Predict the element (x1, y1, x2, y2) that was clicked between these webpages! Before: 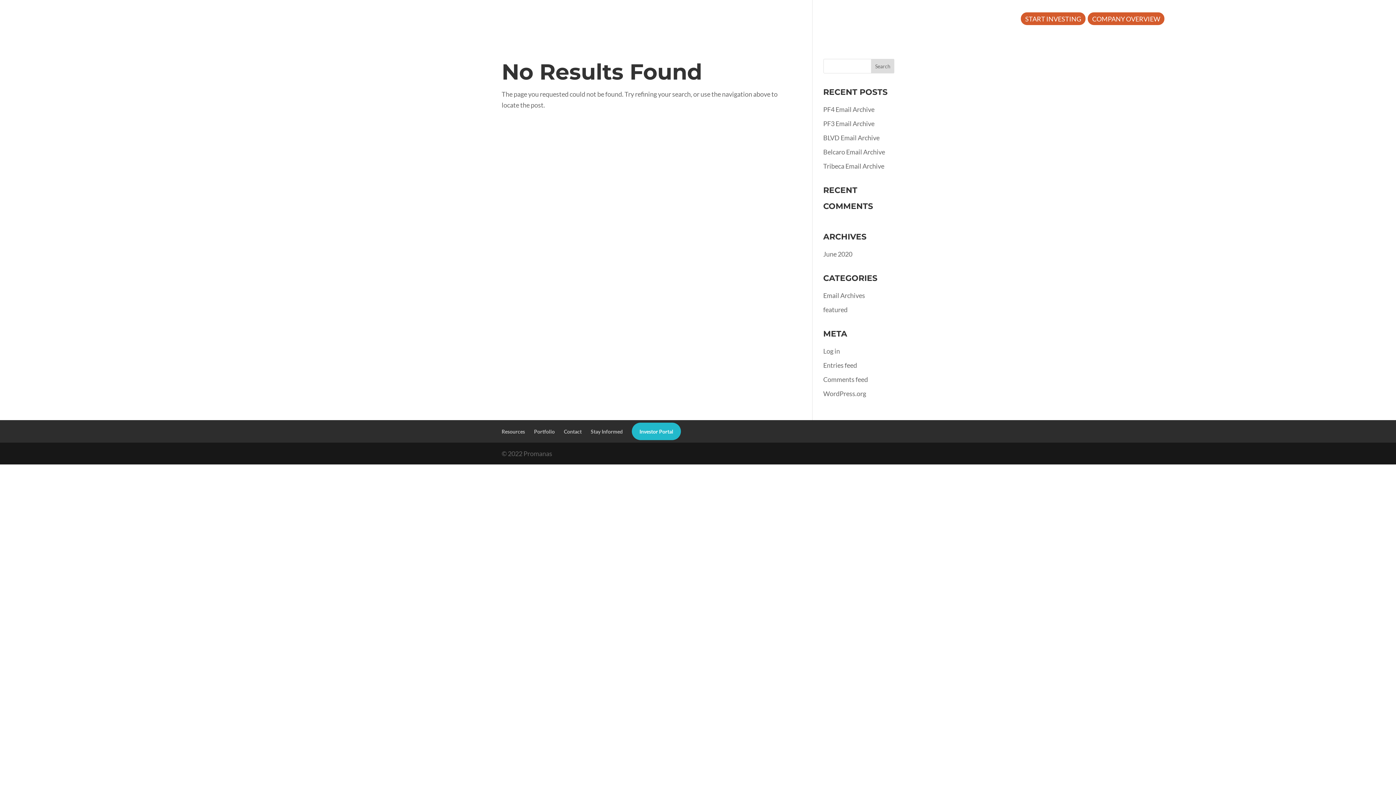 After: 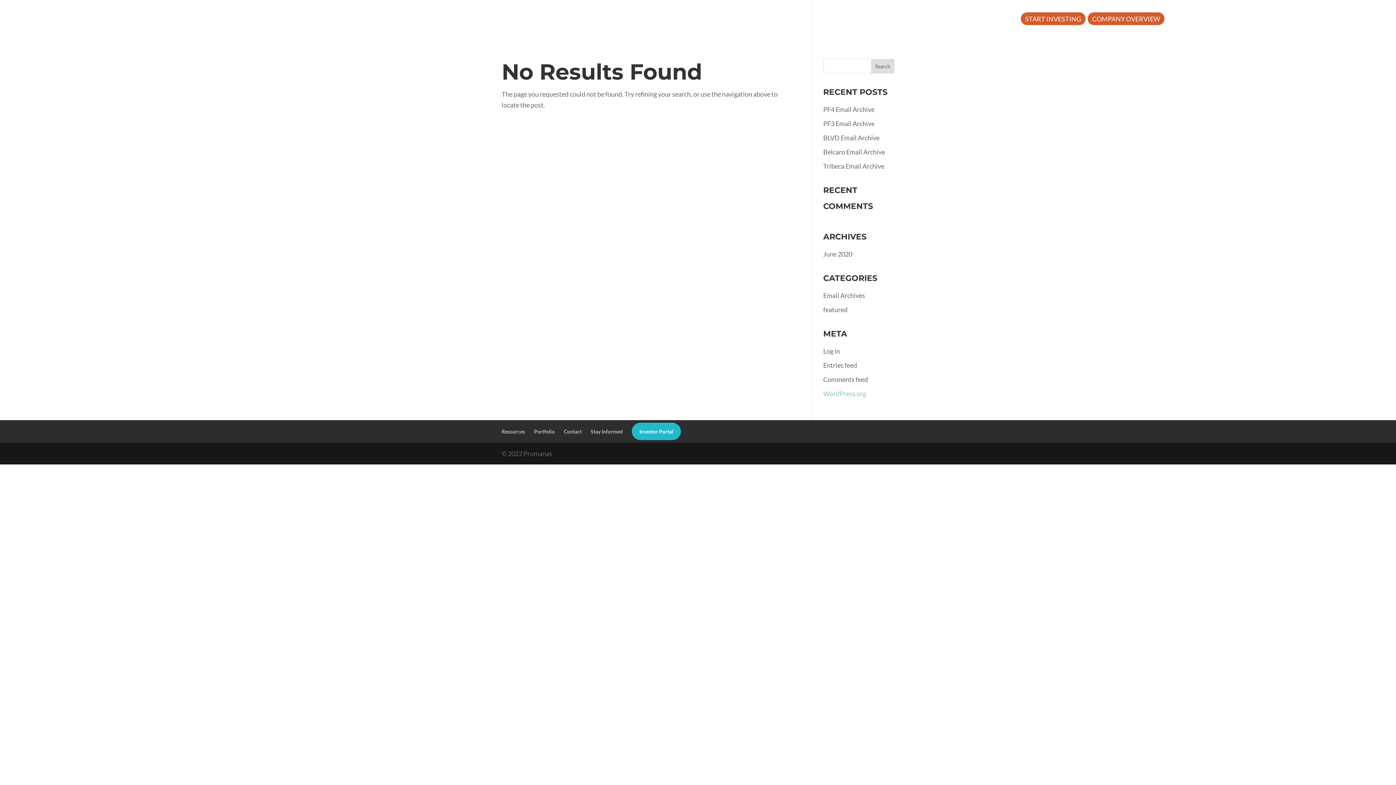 Action: bbox: (823, 389, 866, 397) label: WordPress.org